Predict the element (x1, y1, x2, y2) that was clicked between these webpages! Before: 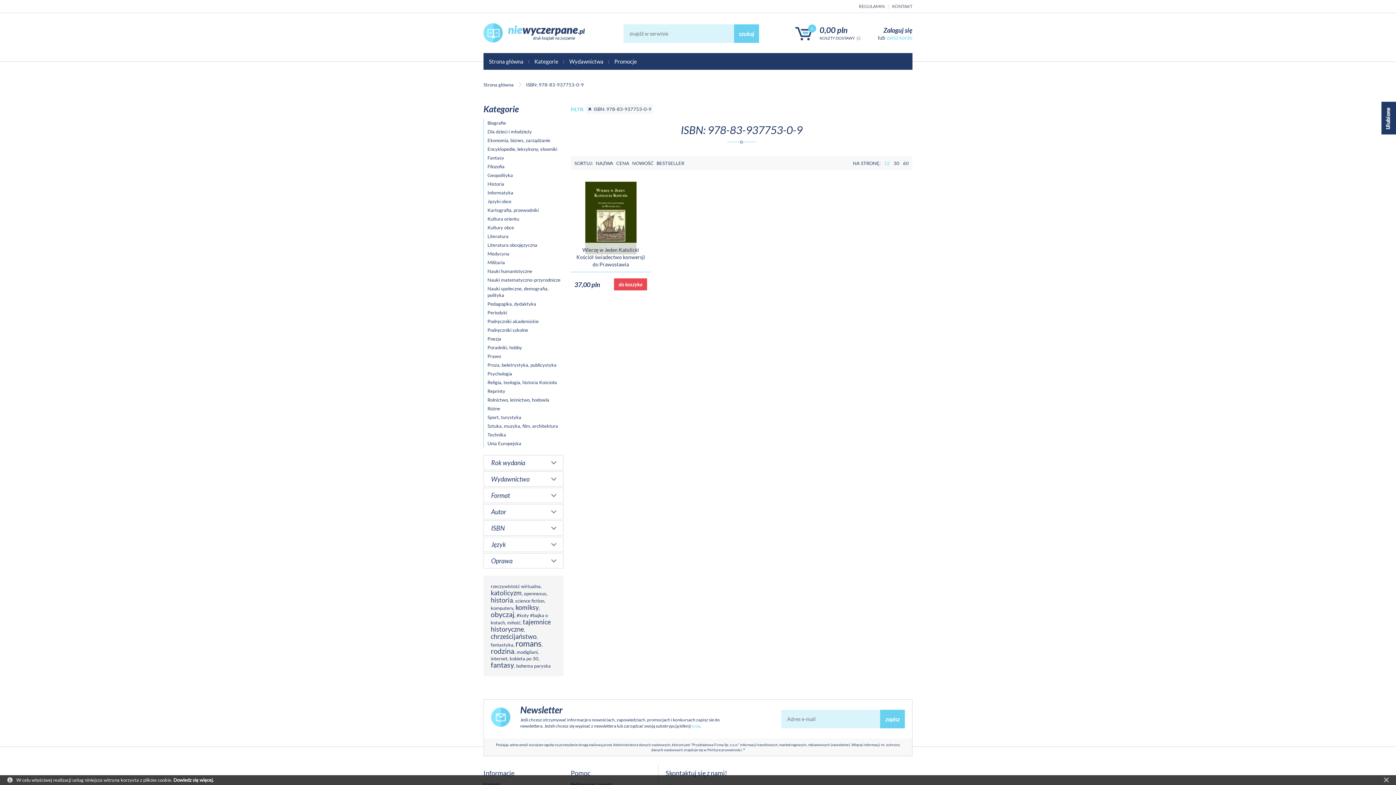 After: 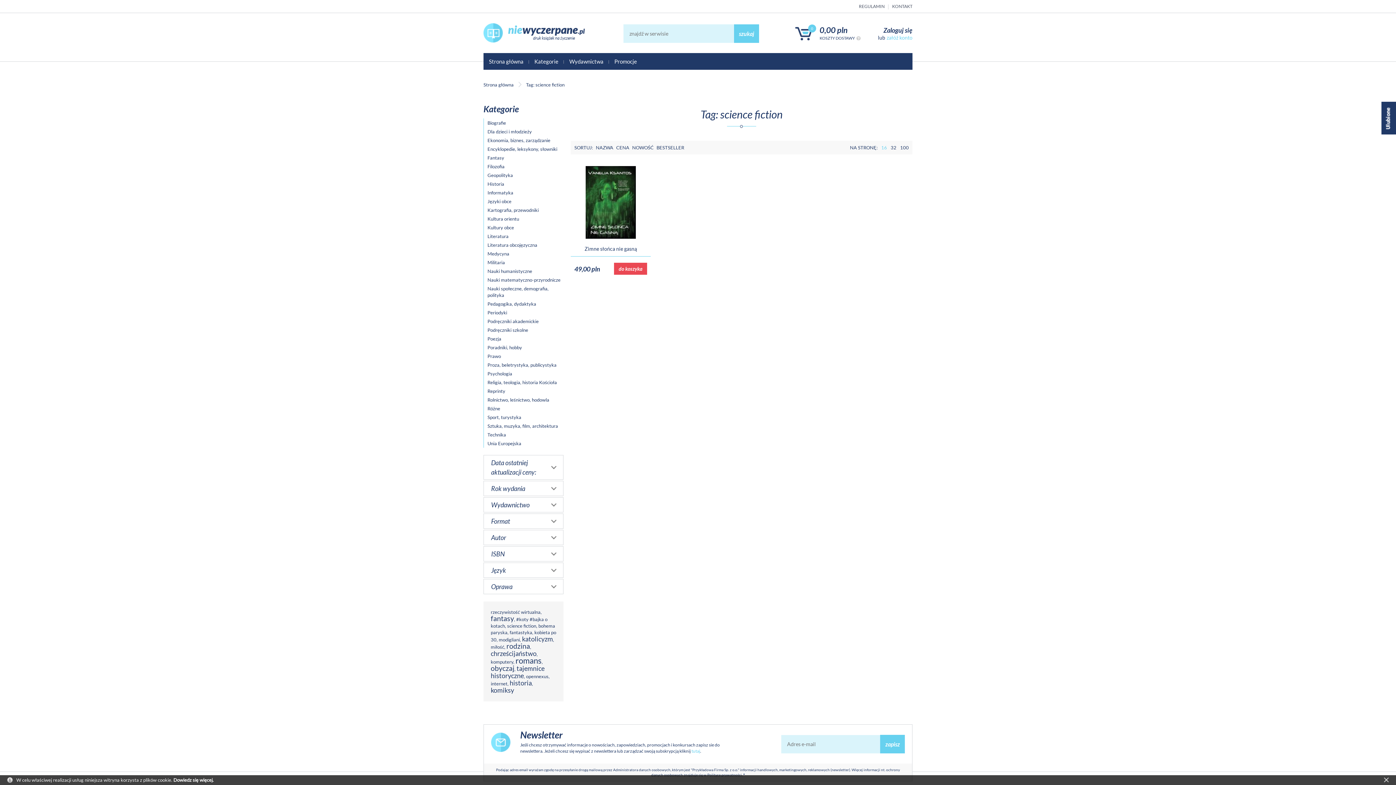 Action: bbox: (515, 598, 544, 604) label: science fiction